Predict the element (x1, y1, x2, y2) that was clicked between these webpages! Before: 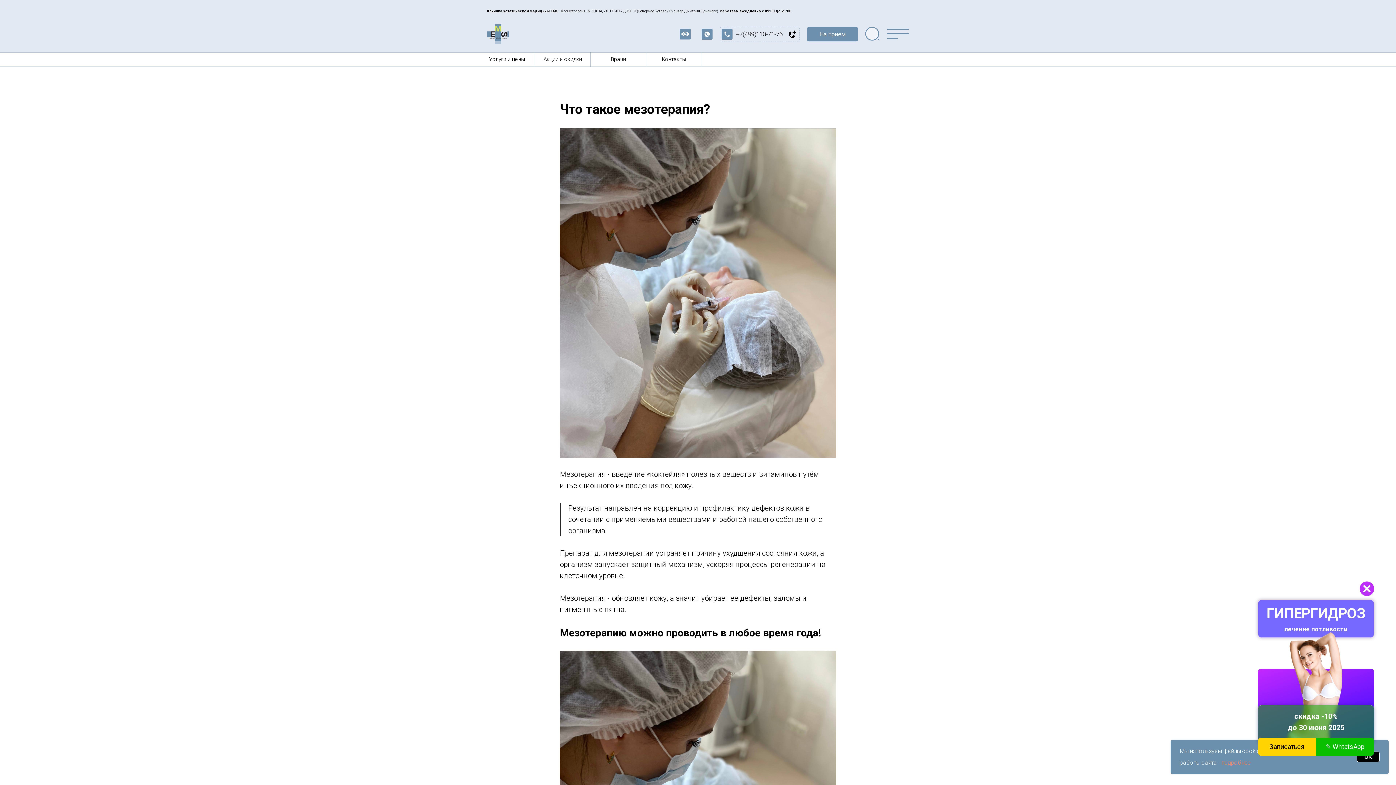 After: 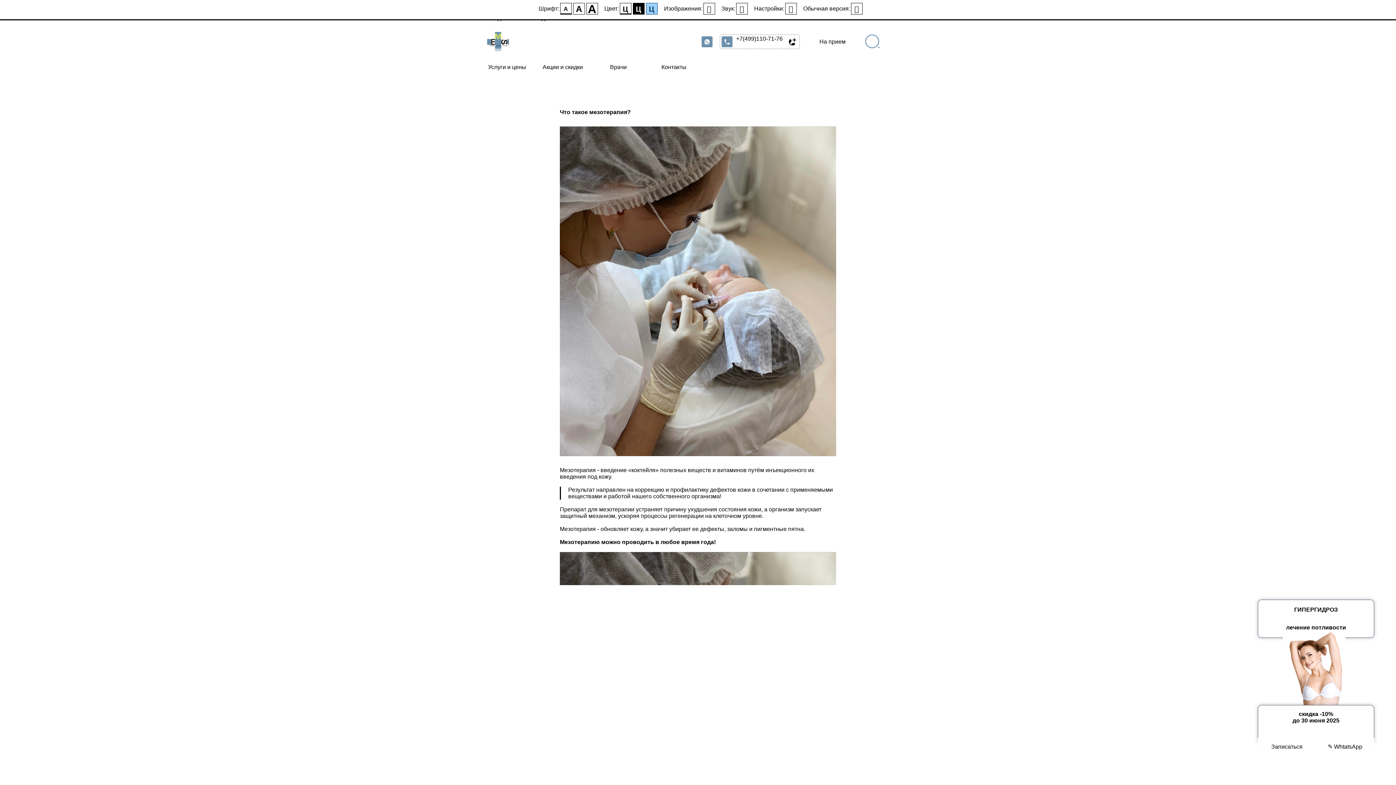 Action: bbox: (680, 34, 690, 40)